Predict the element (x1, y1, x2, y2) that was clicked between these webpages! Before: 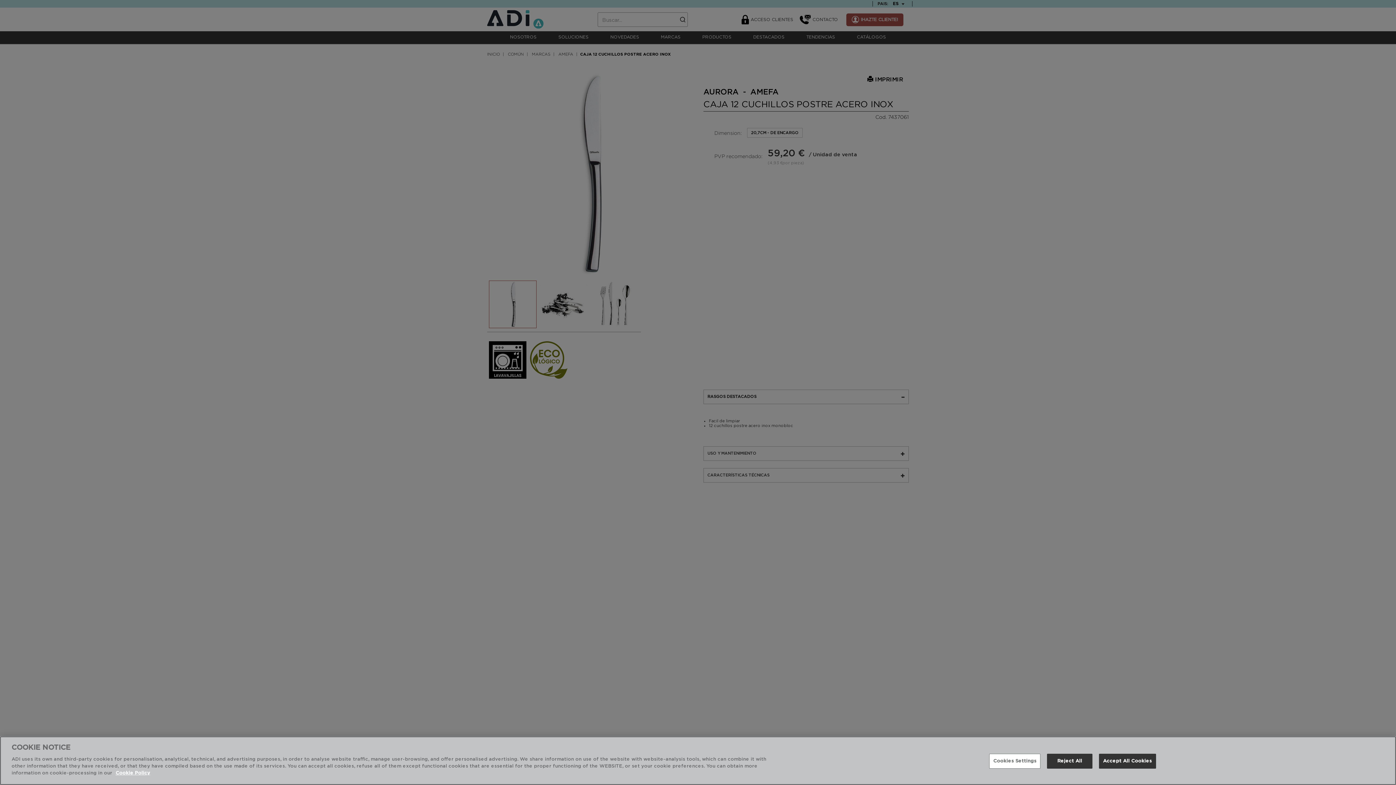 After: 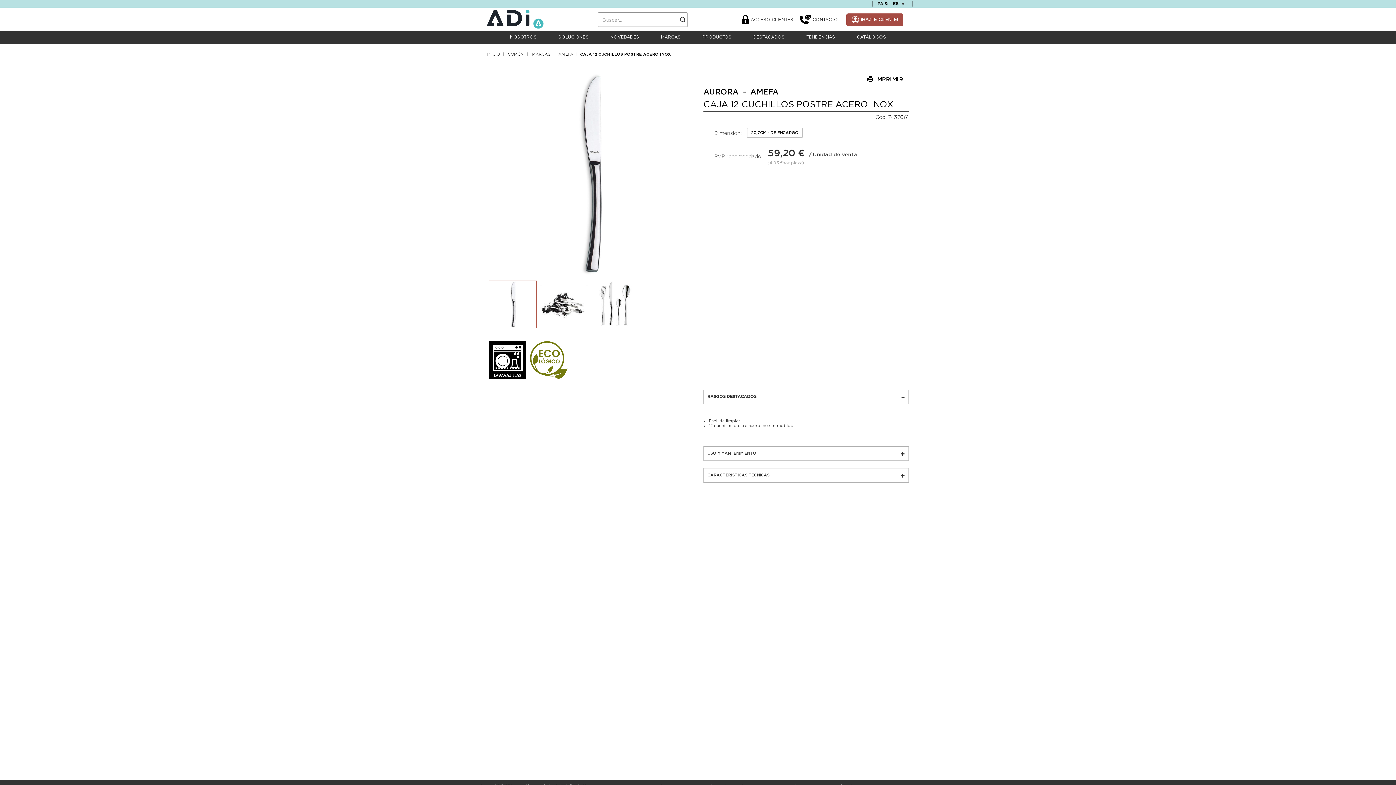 Action: label: Reject All bbox: (1047, 754, 1092, 769)